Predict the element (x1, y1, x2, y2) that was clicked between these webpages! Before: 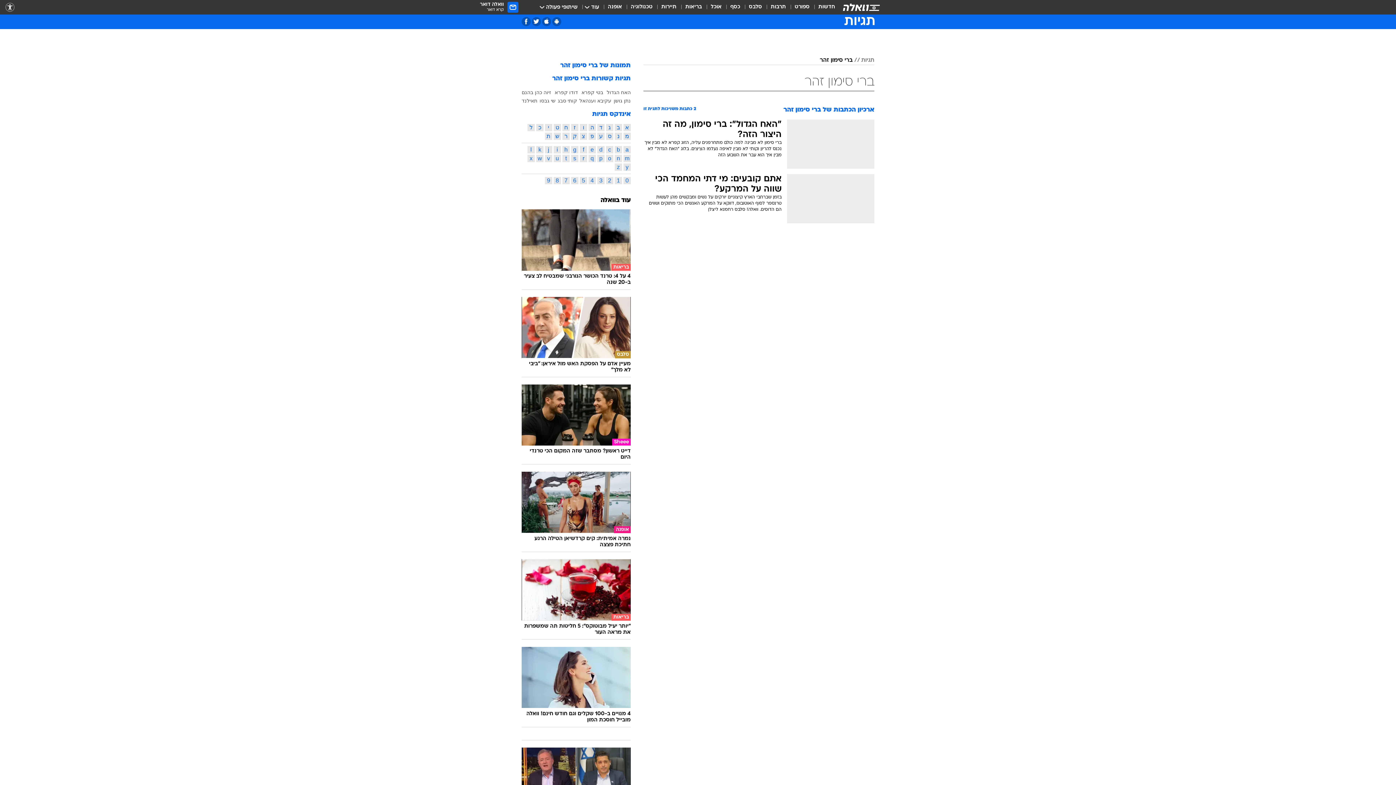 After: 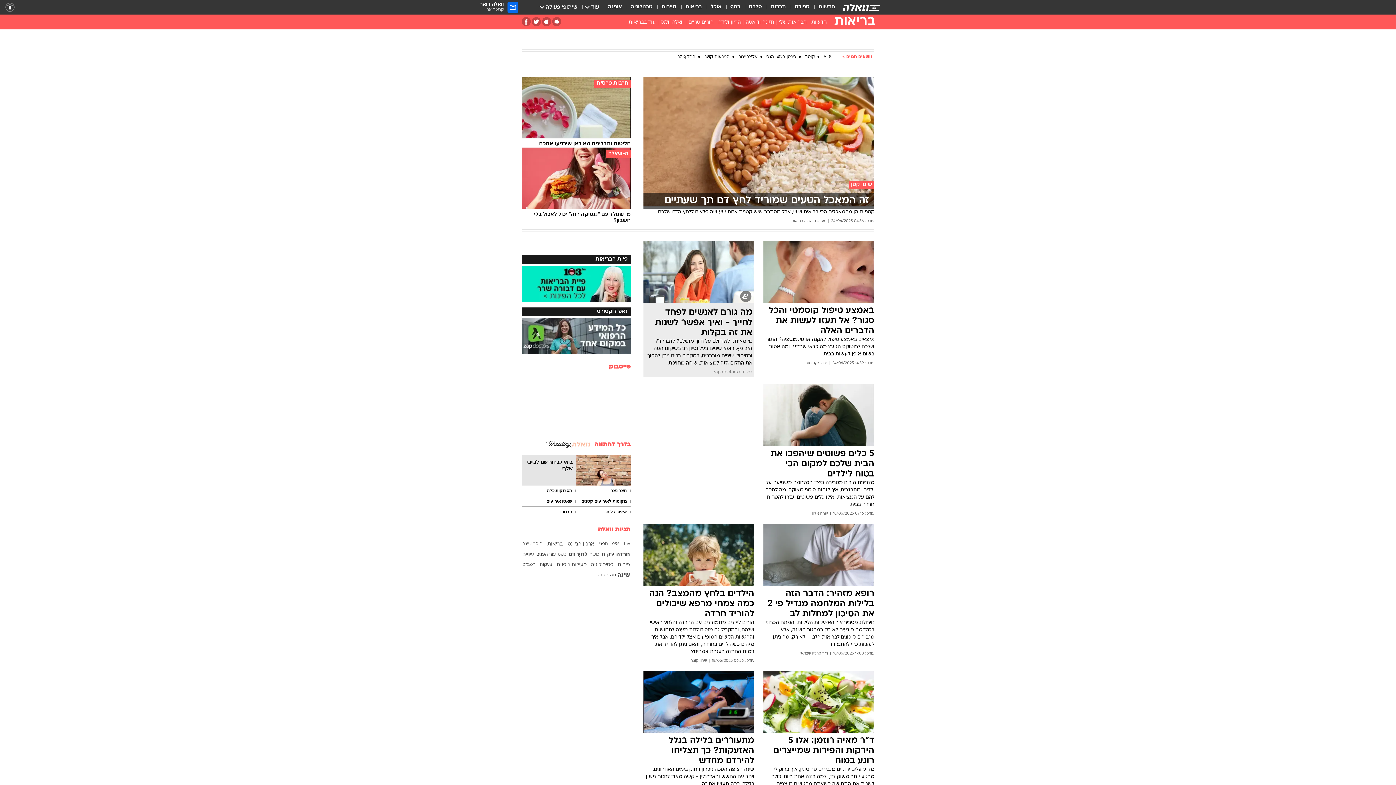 Action: bbox: (685, 3, 702, 11) label: בריאות